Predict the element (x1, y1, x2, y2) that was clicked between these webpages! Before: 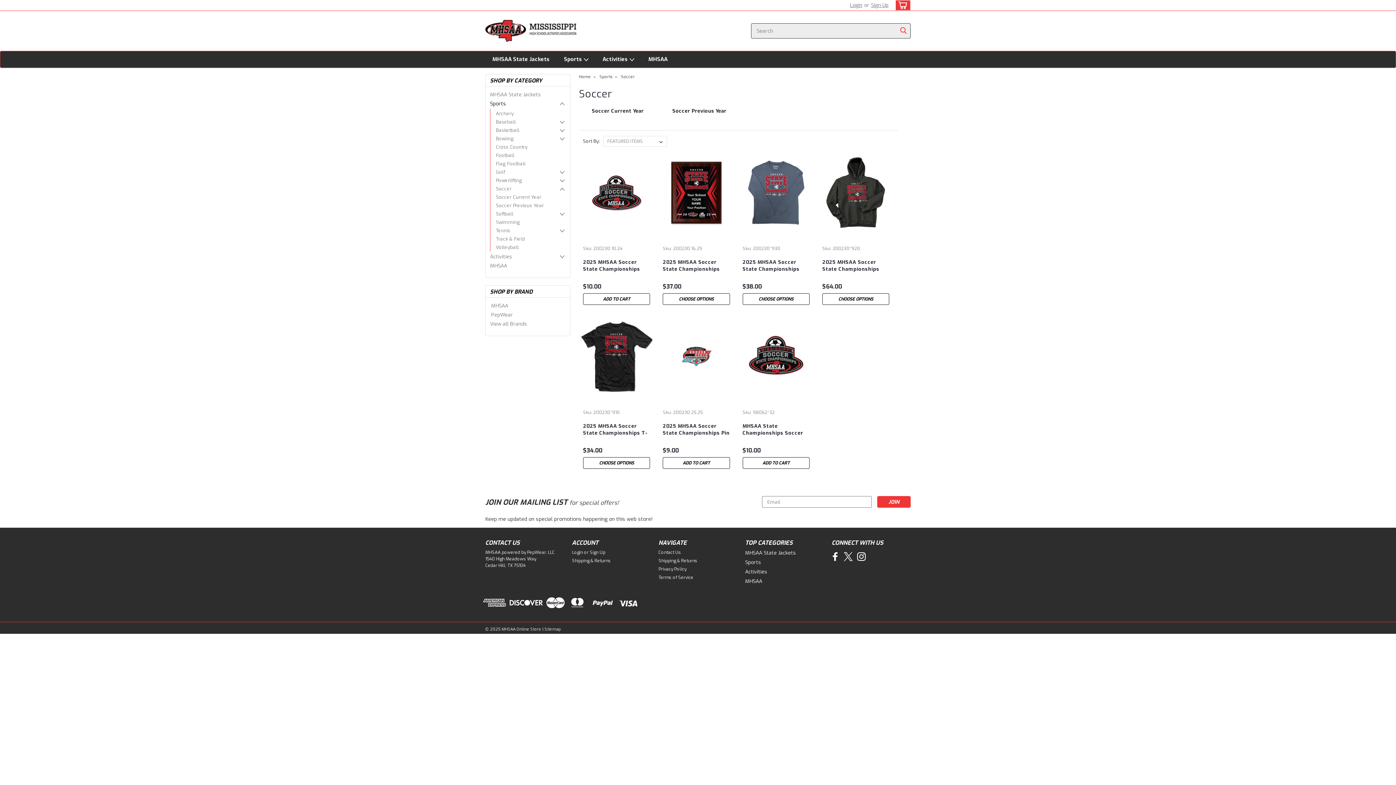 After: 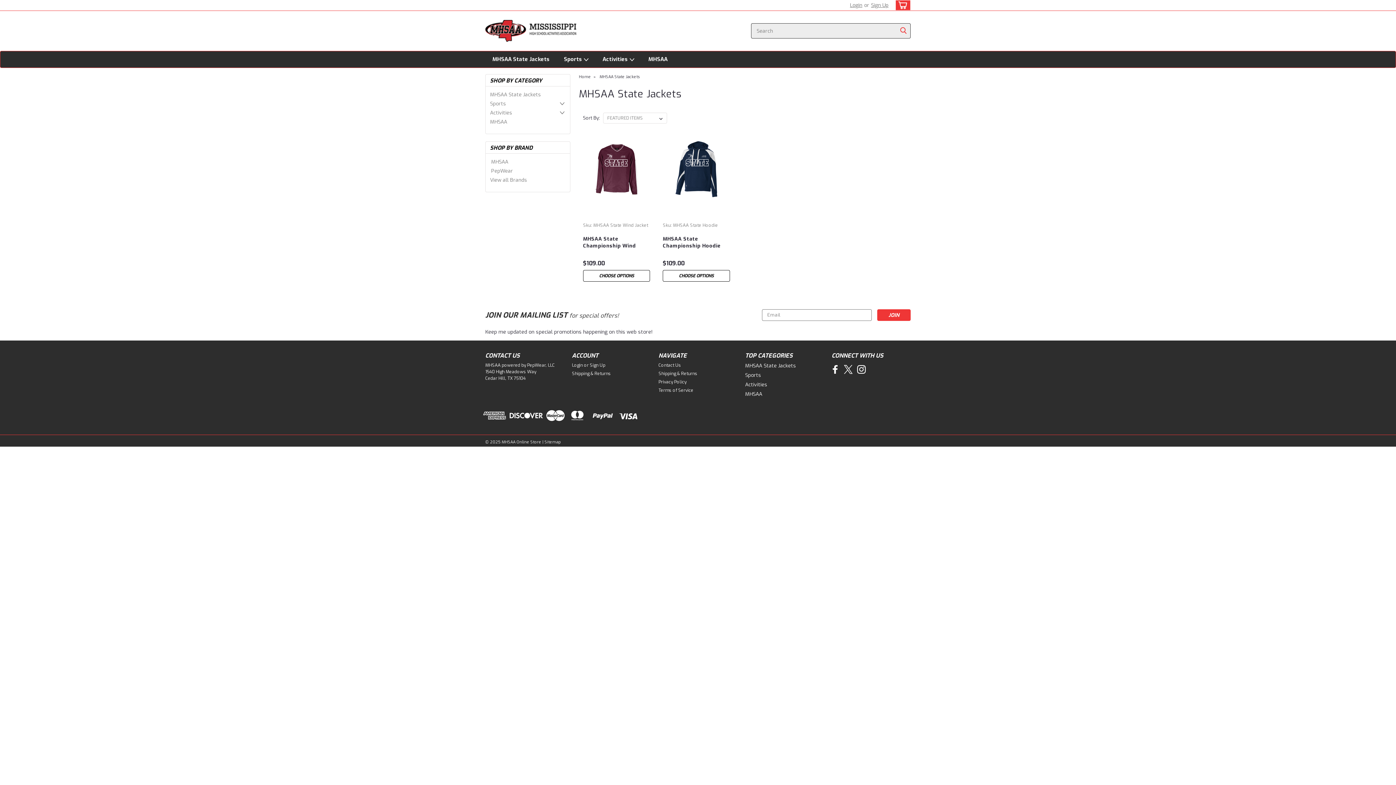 Action: bbox: (485, 90, 557, 99) label: MHSAA State Jackets